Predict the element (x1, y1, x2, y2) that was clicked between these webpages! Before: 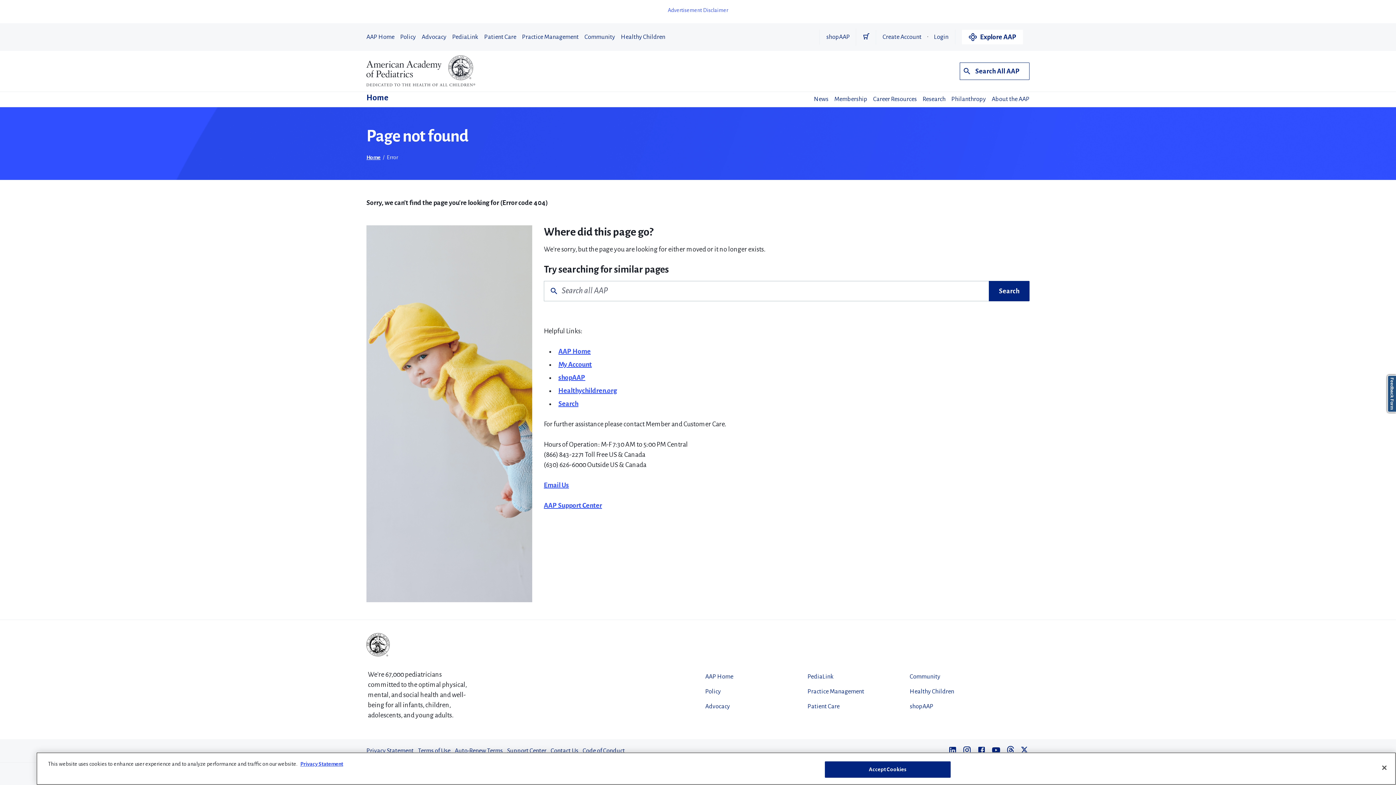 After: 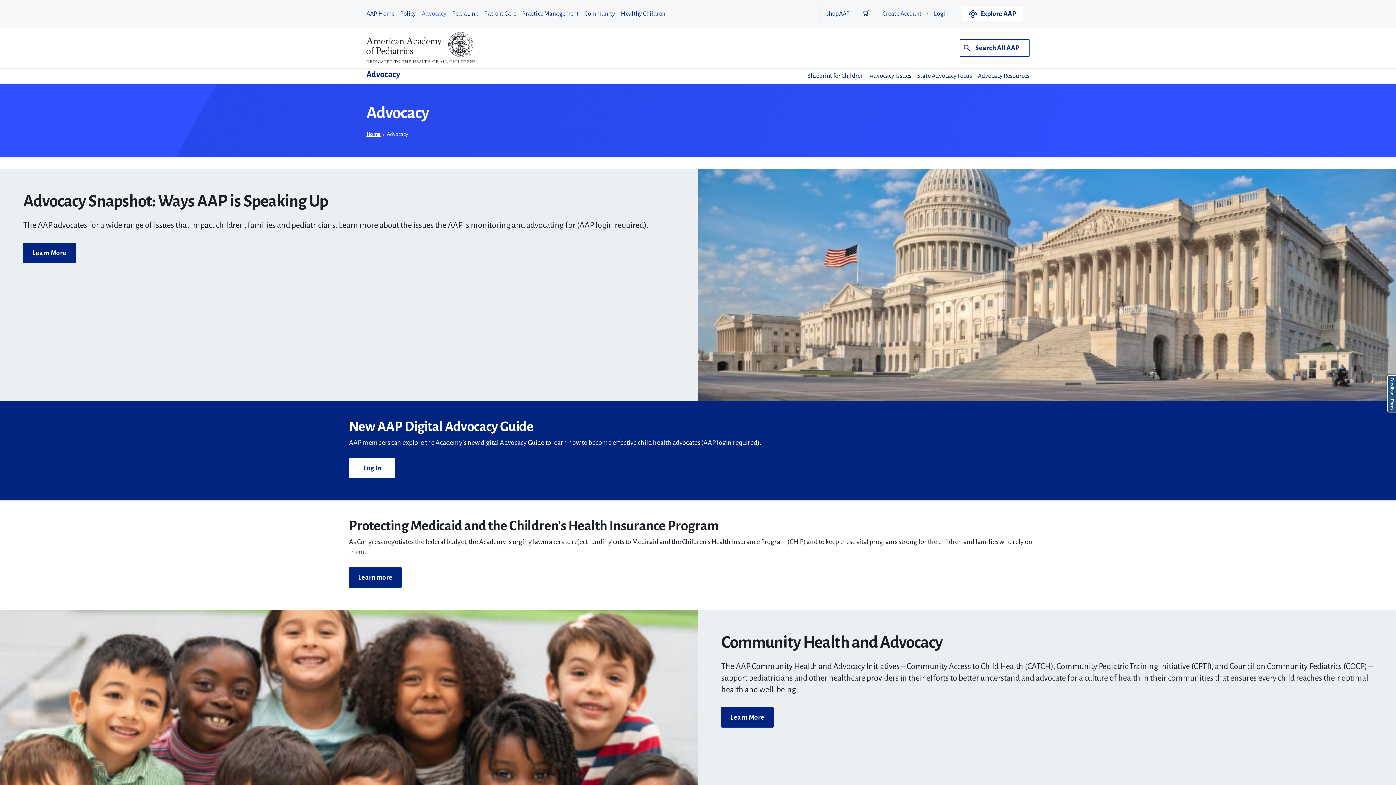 Action: bbox: (421, 29, 446, 44) label: Advocacy